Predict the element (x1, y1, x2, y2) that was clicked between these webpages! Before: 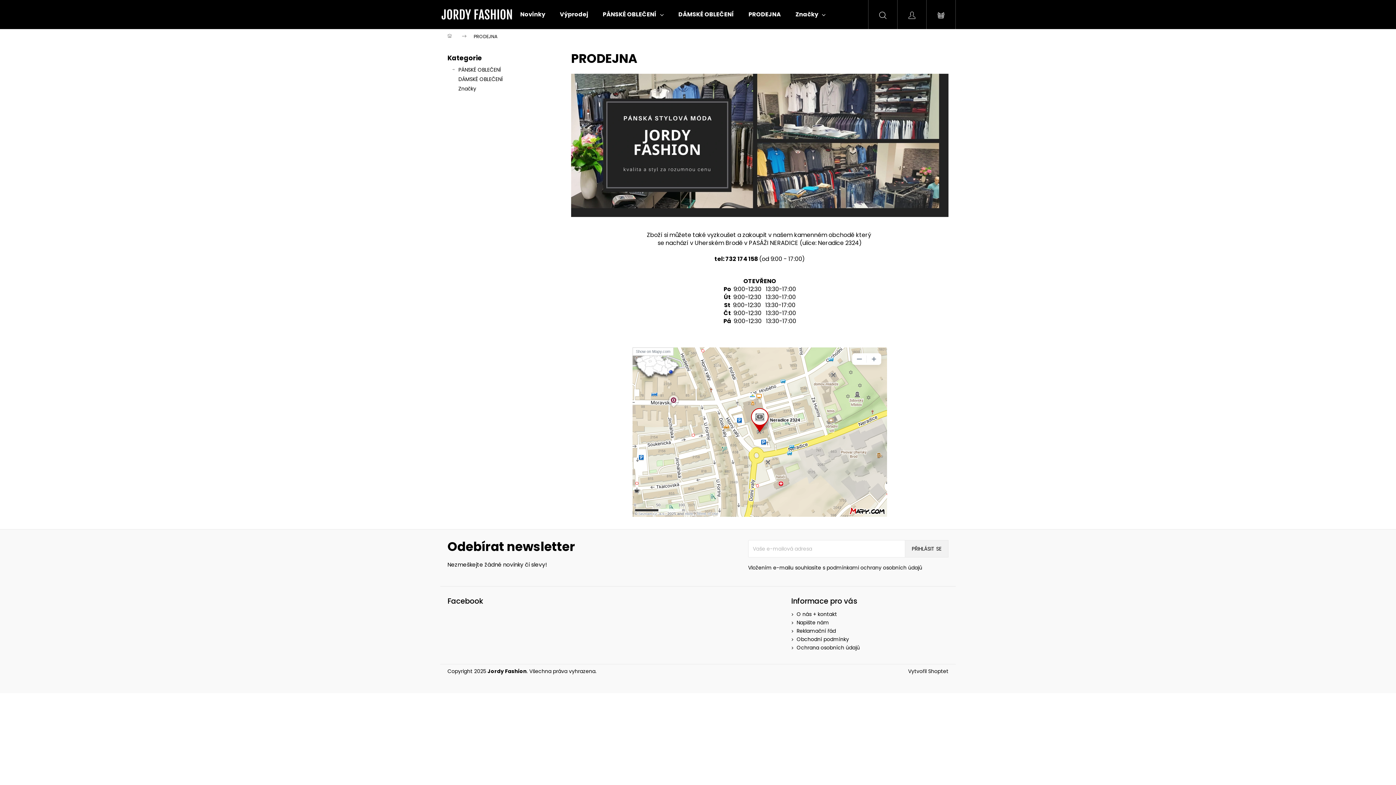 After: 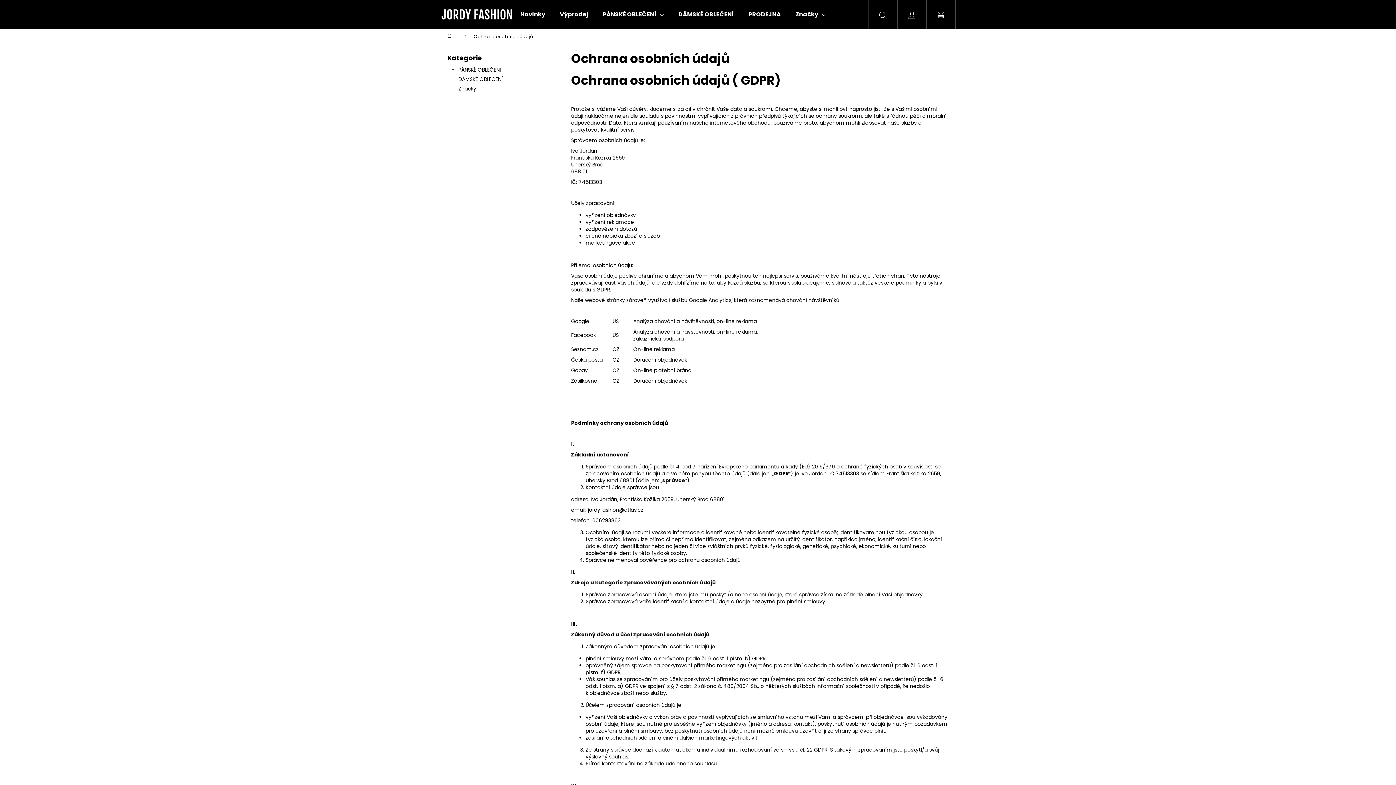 Action: bbox: (796, 644, 860, 651) label: Ochrana osobních údajů